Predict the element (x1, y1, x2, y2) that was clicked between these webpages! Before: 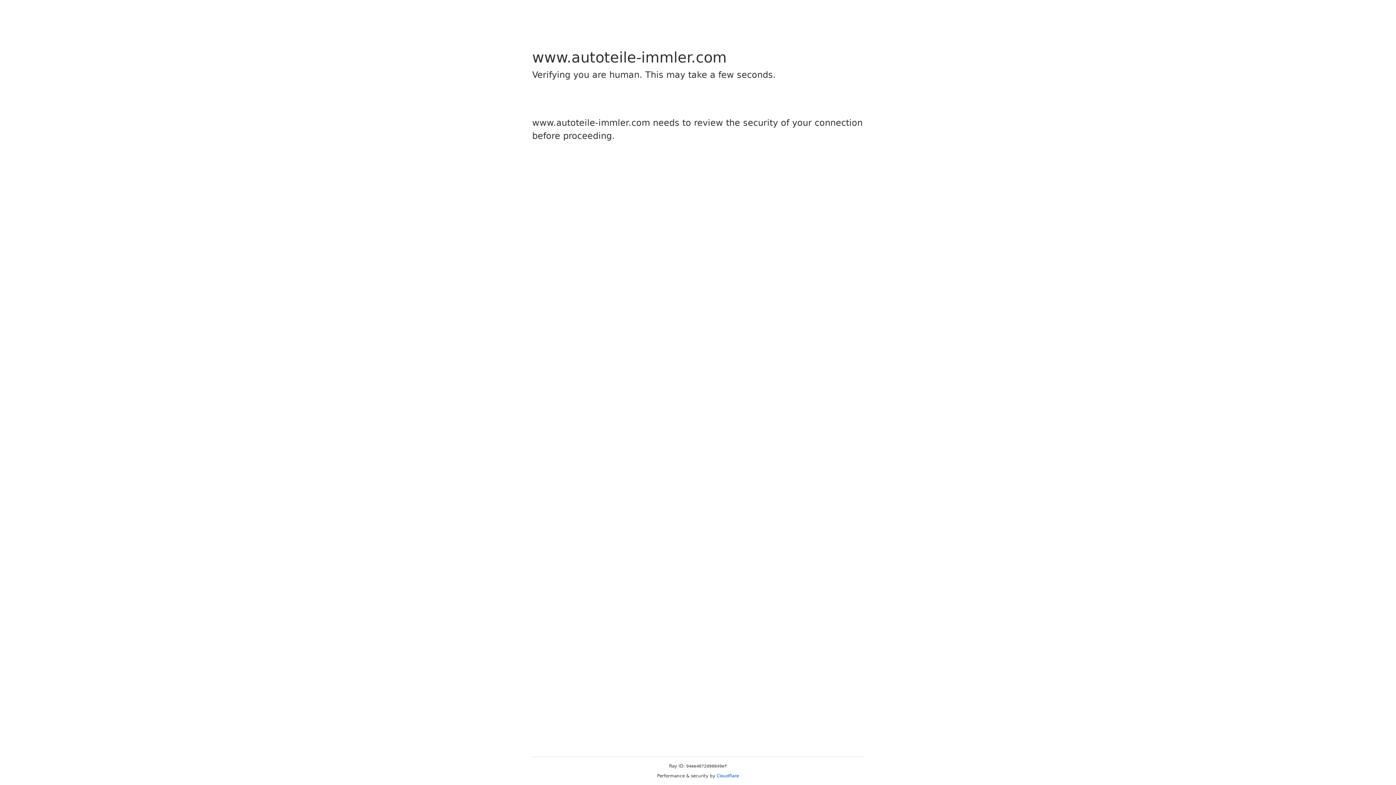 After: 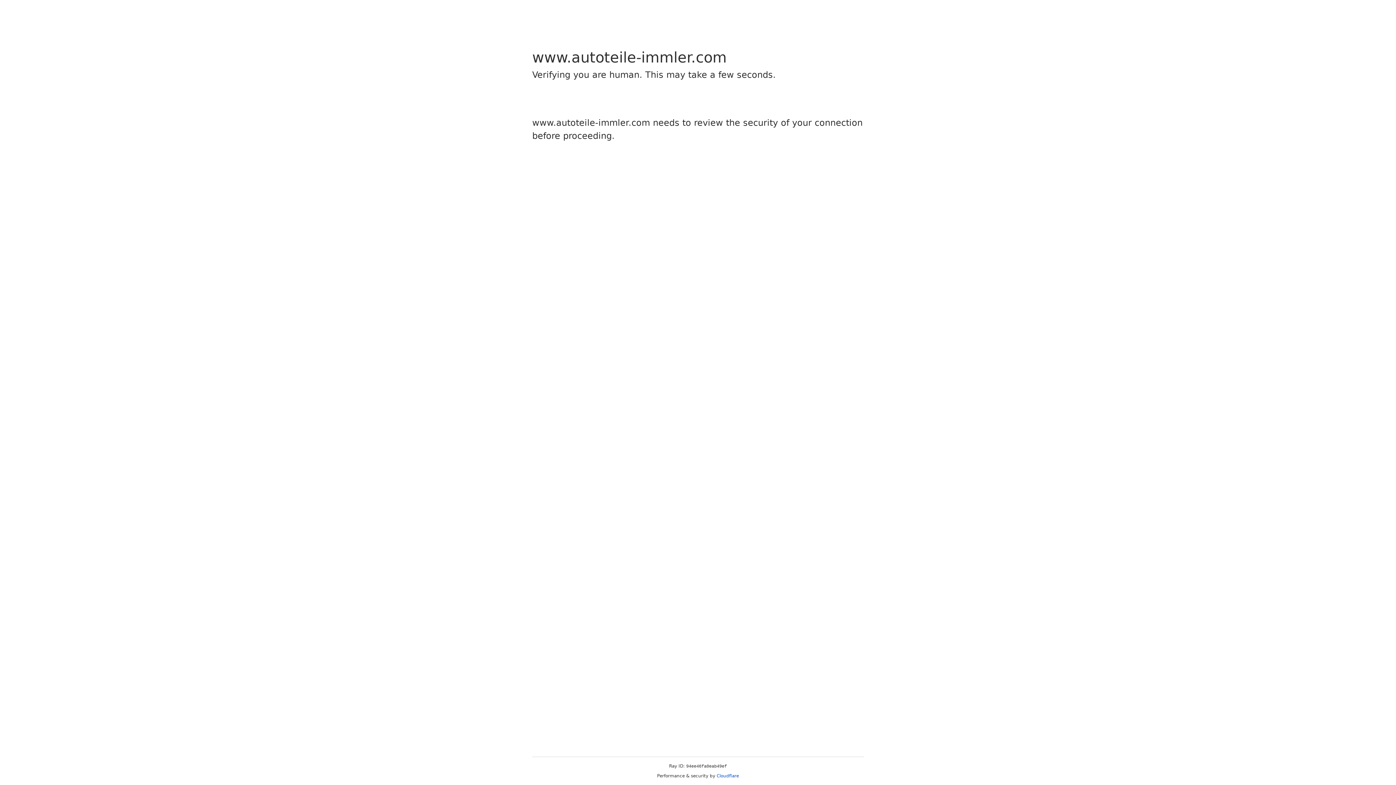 Action: bbox: (716, 773, 739, 778) label: Cloudflare